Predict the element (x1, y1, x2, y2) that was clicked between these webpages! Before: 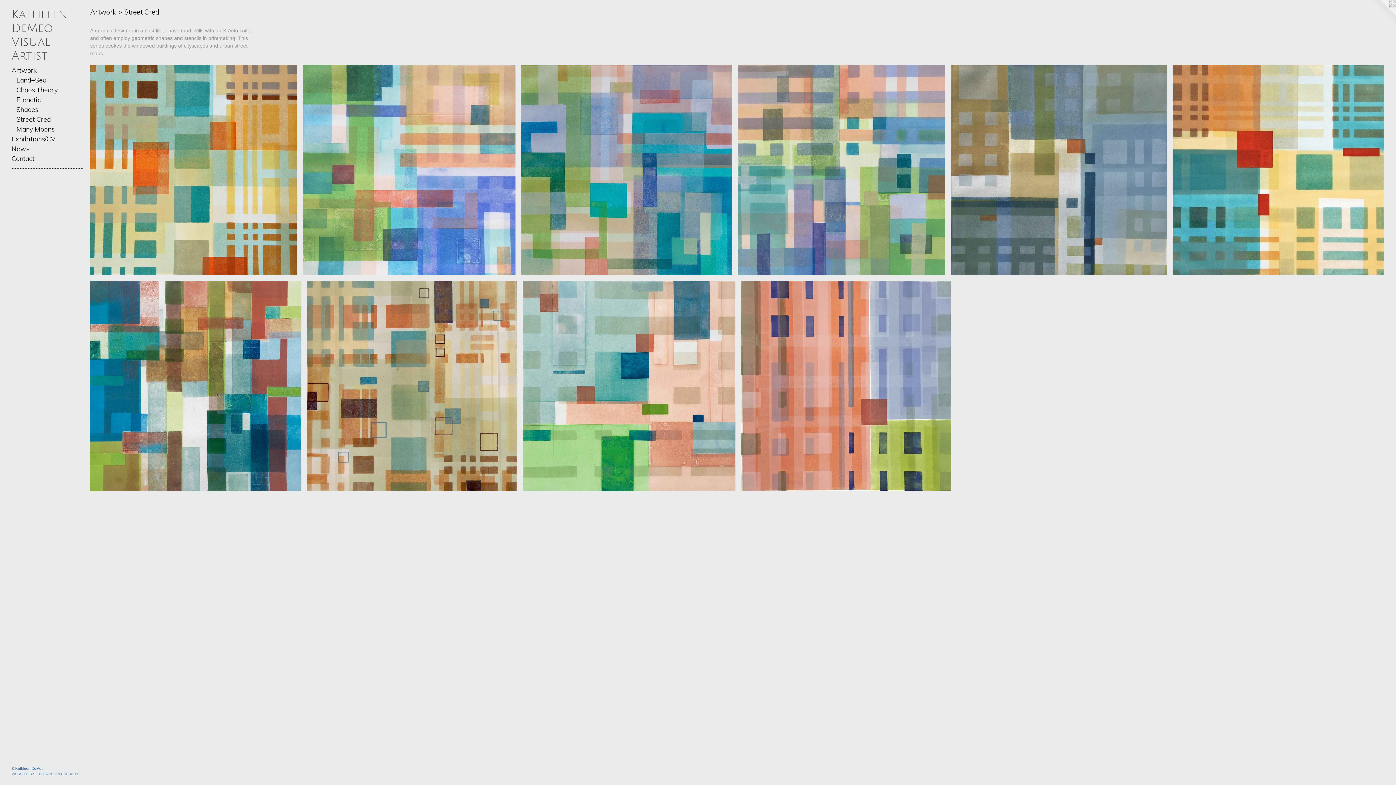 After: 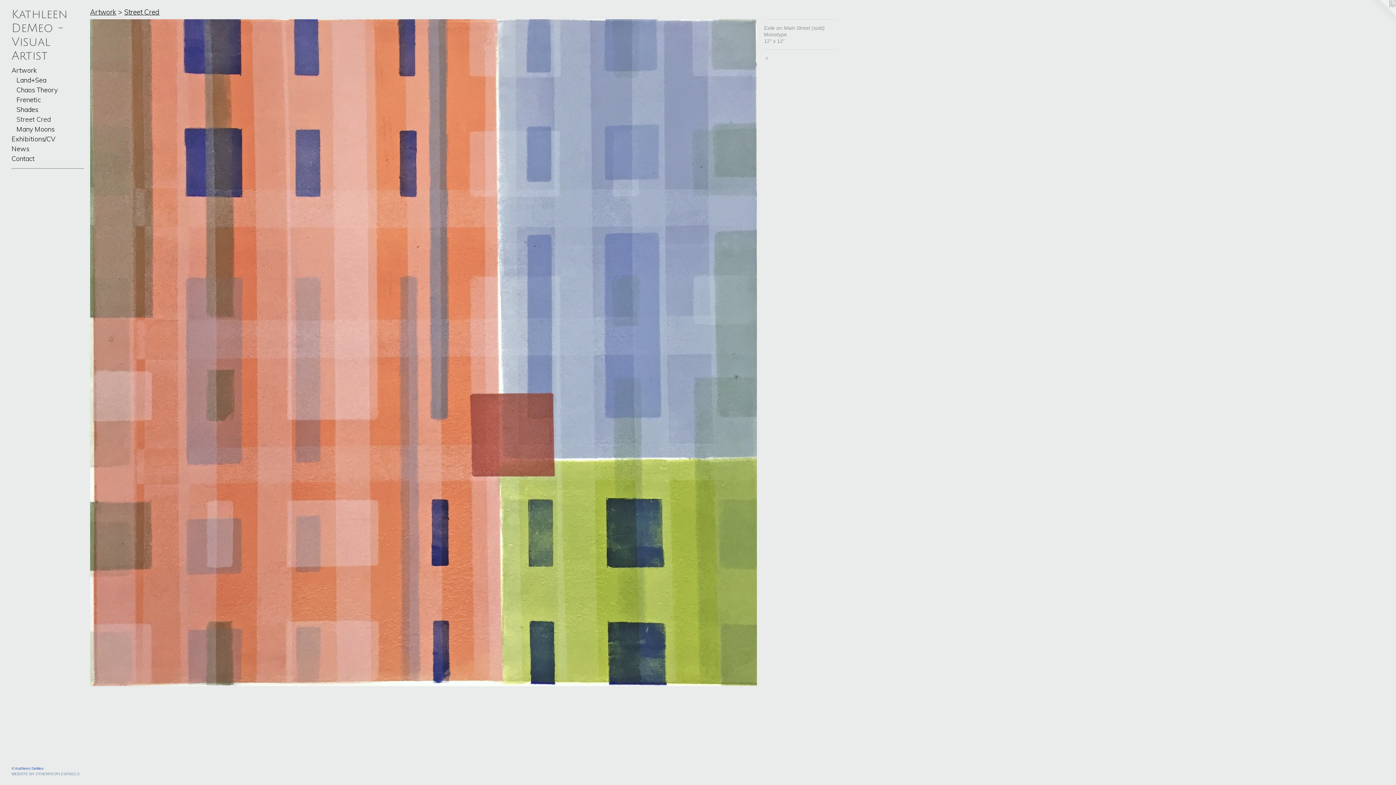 Action: bbox: (741, 281, 951, 491)